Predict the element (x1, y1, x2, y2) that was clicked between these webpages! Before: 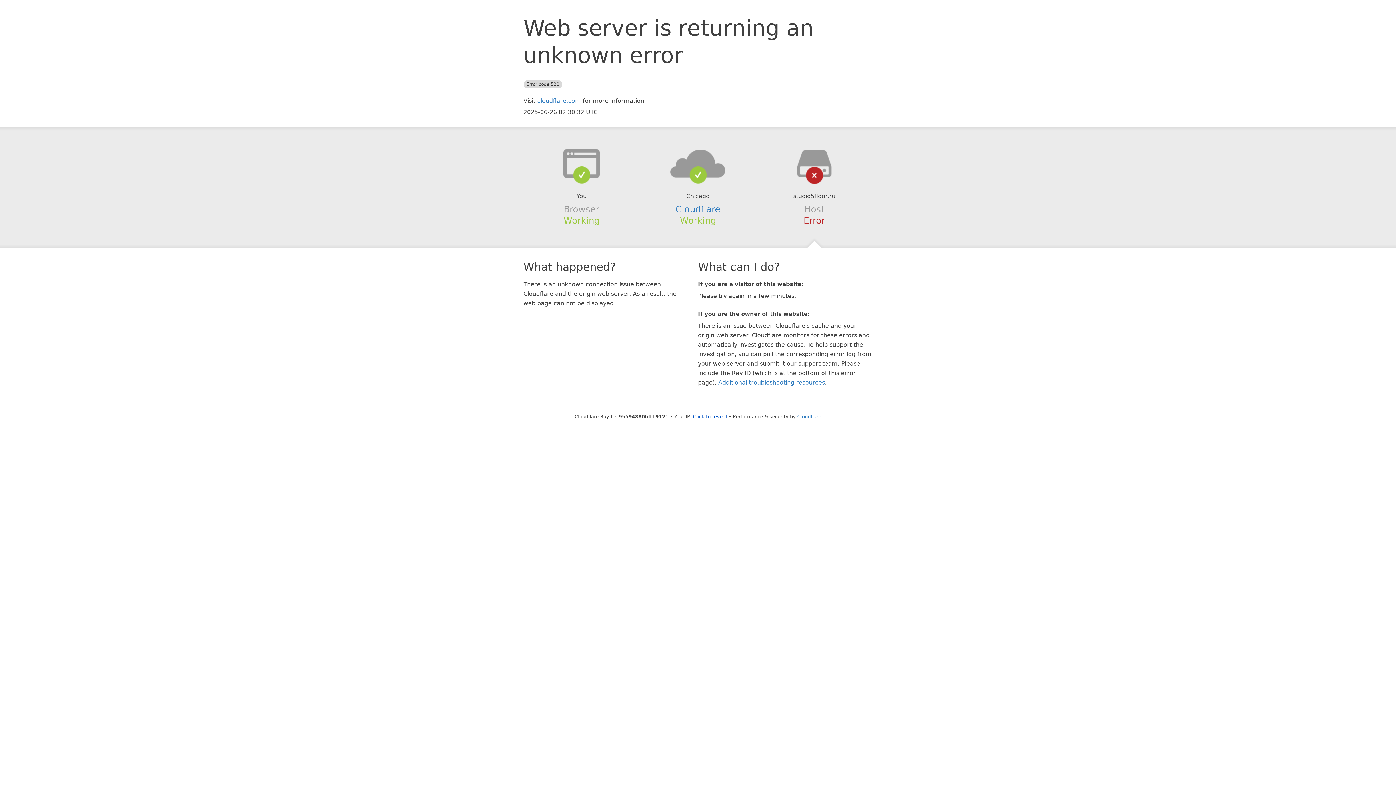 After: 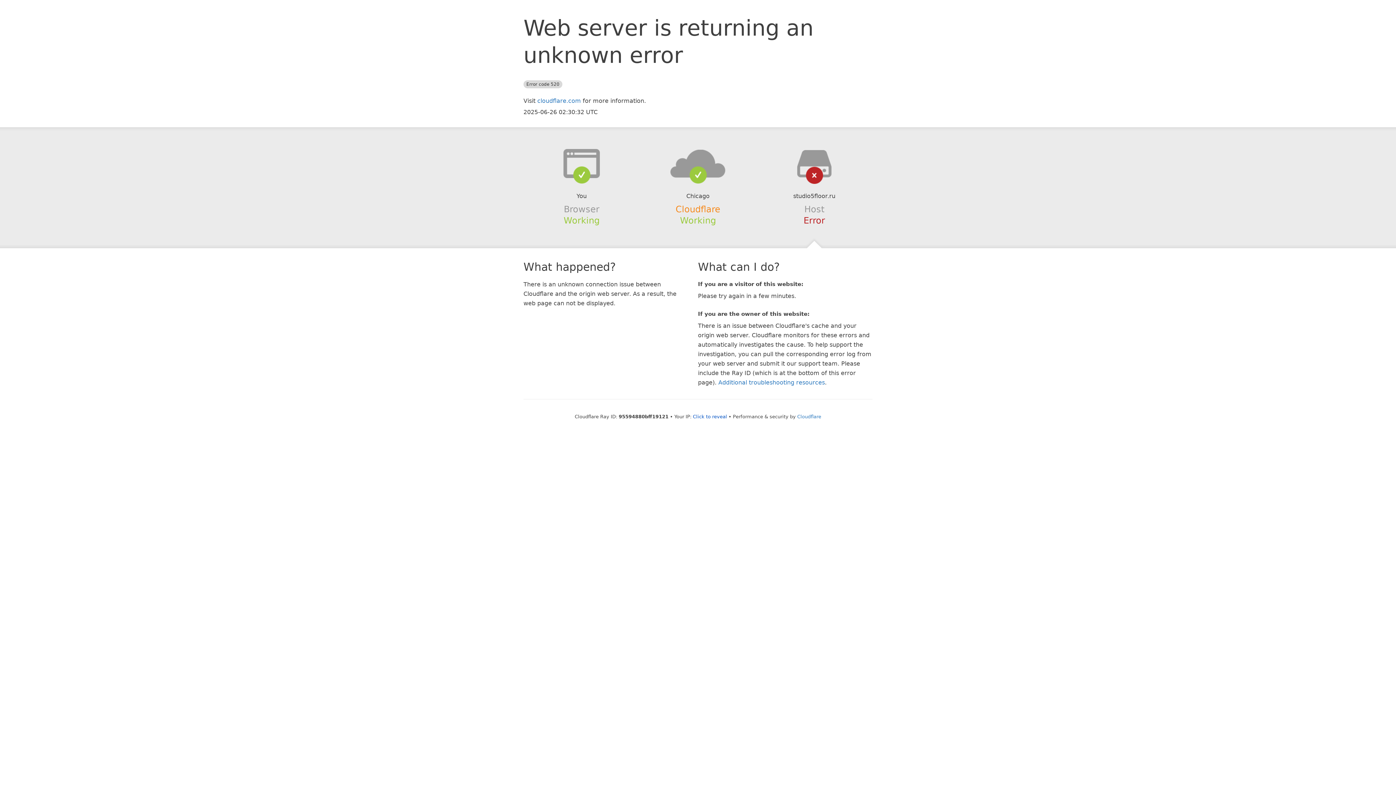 Action: label: Cloudflare bbox: (675, 204, 720, 214)